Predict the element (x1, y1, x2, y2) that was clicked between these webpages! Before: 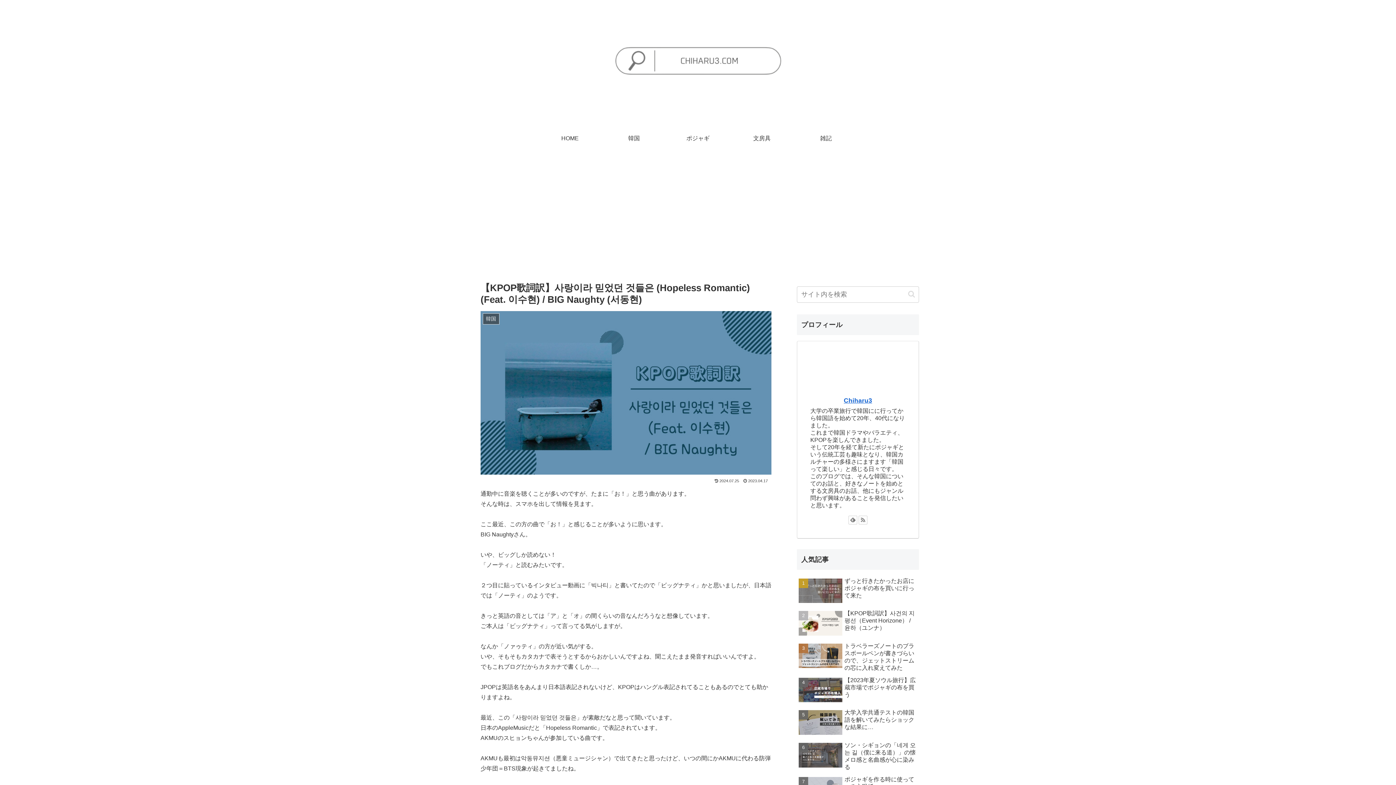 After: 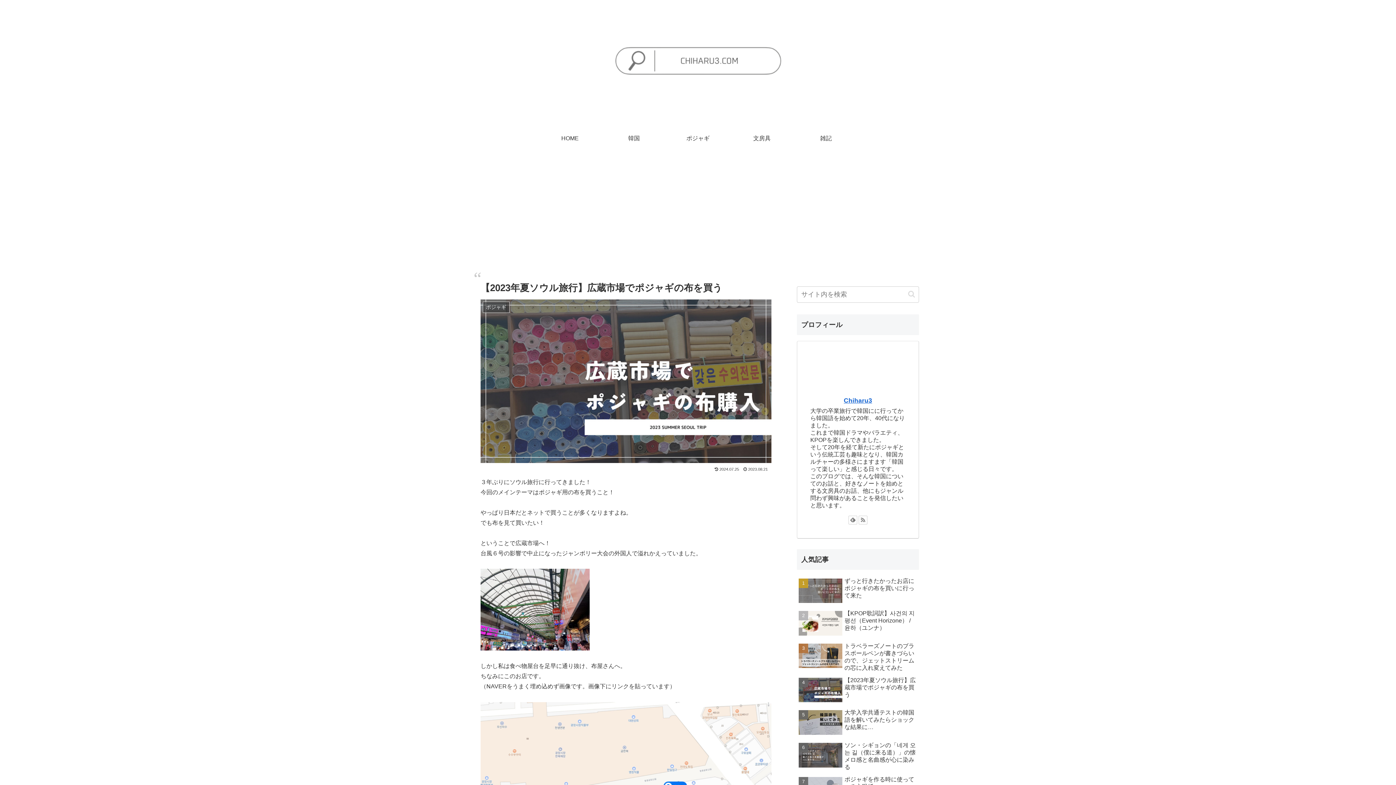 Action: label: 【2023年夏ソウル旅行】広蔵市場でポジャギの布を買う bbox: (797, 675, 919, 706)